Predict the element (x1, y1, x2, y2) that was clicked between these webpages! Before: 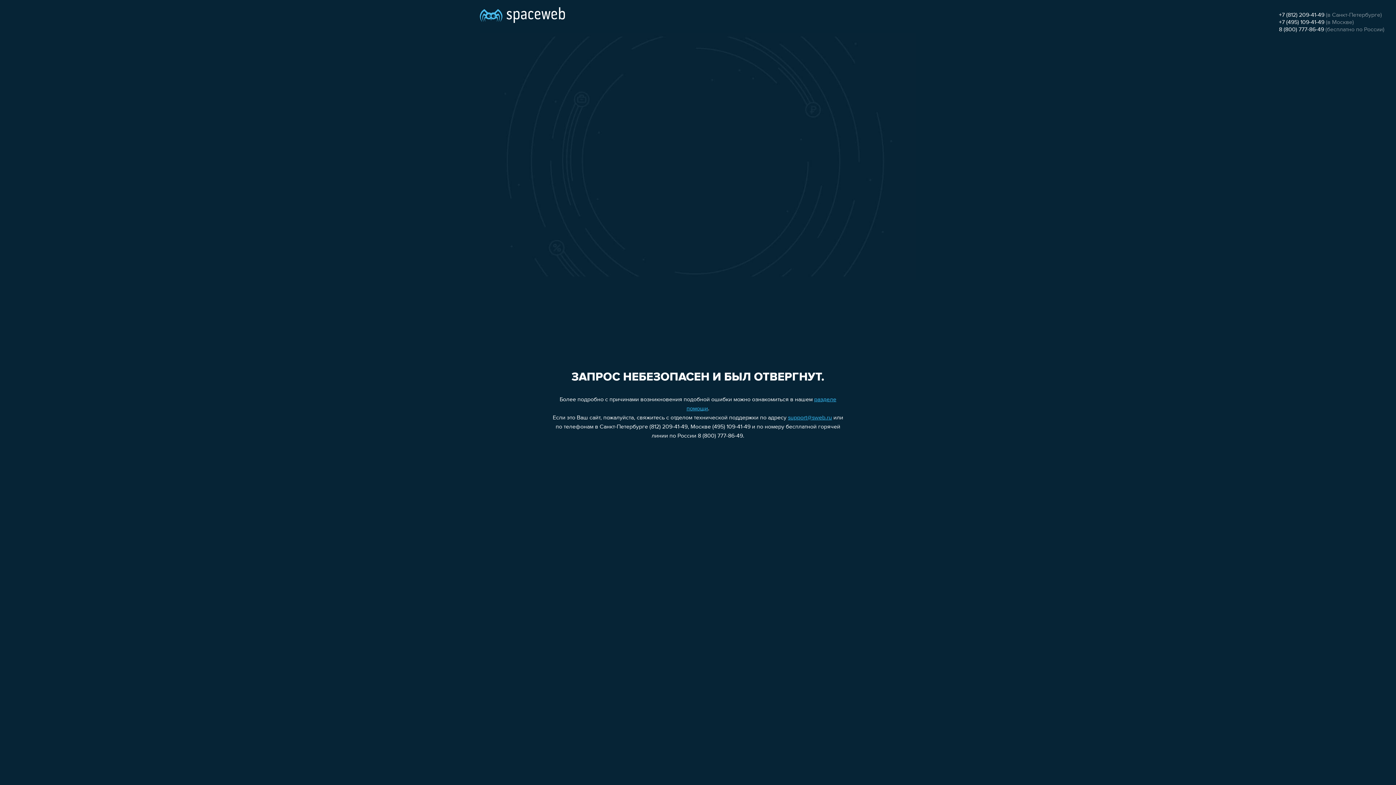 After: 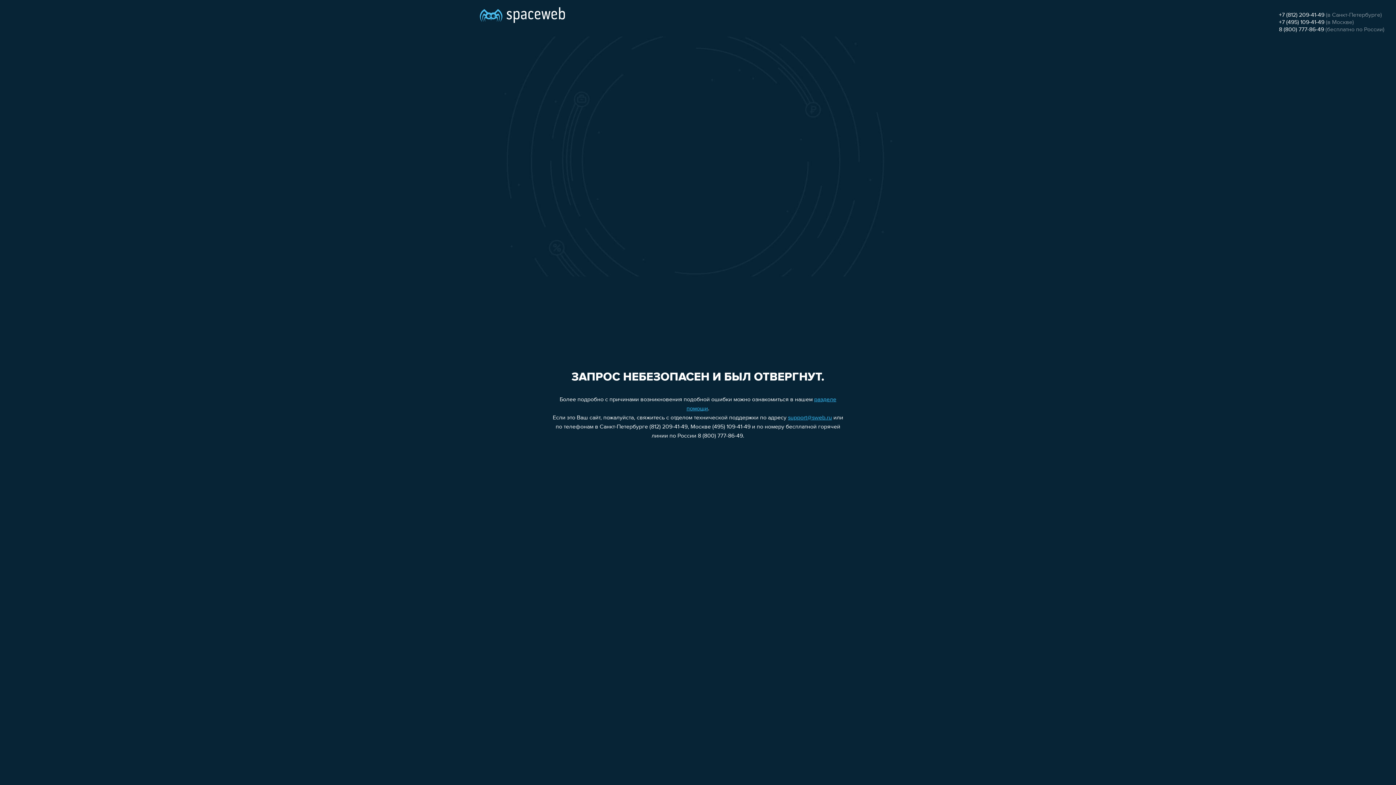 Action: bbox: (1279, 19, 1324, 25) label: +7 (495) 109-41-49